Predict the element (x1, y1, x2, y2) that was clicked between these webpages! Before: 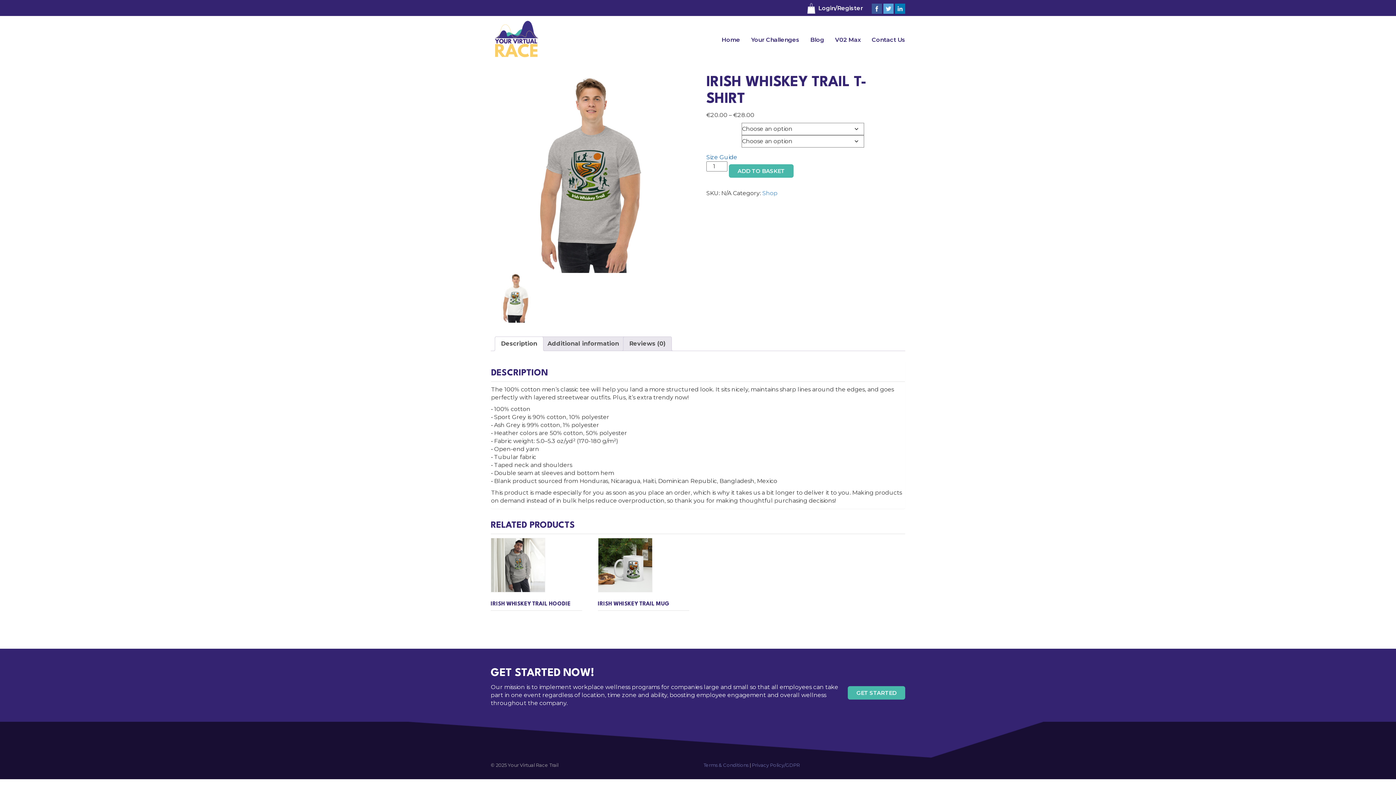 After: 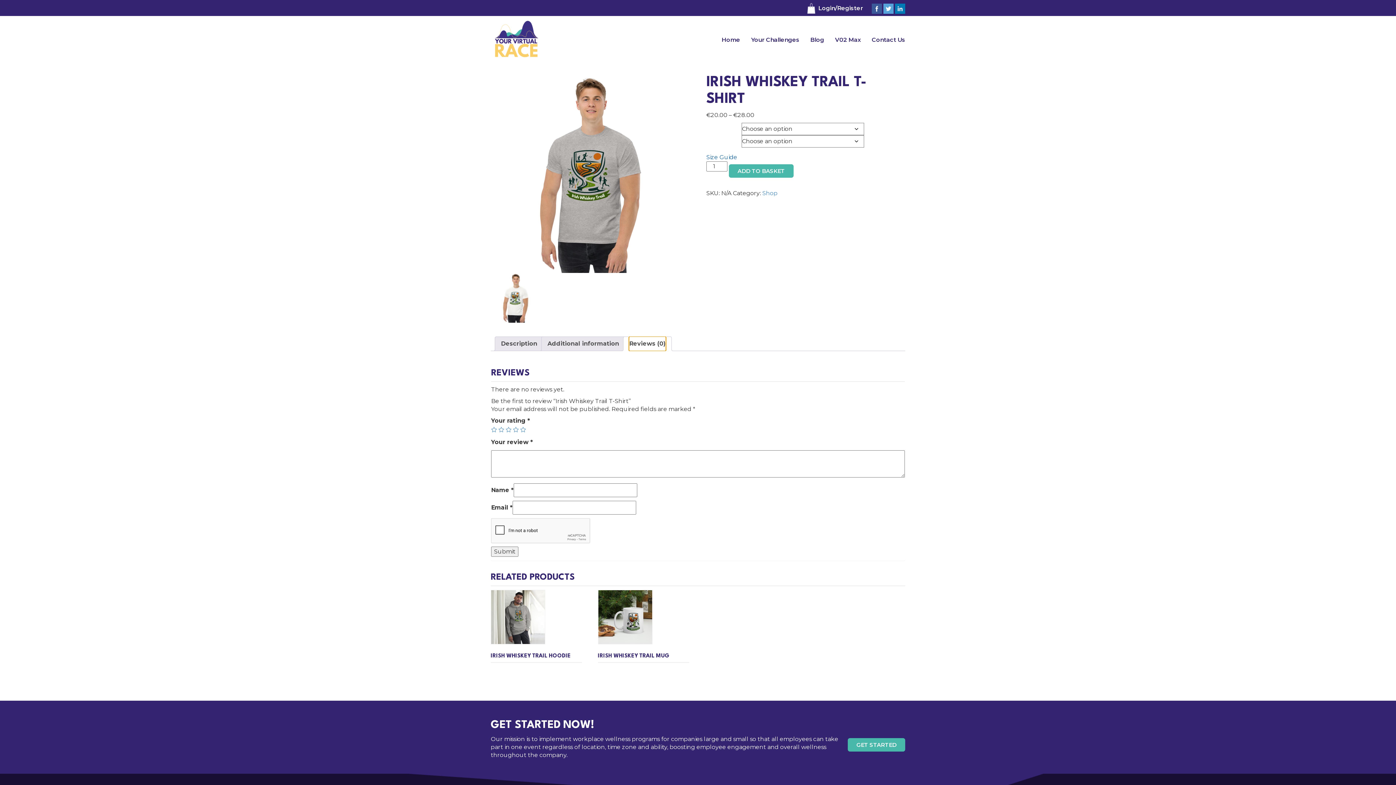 Action: label: Reviews (0) bbox: (629, 337, 665, 350)